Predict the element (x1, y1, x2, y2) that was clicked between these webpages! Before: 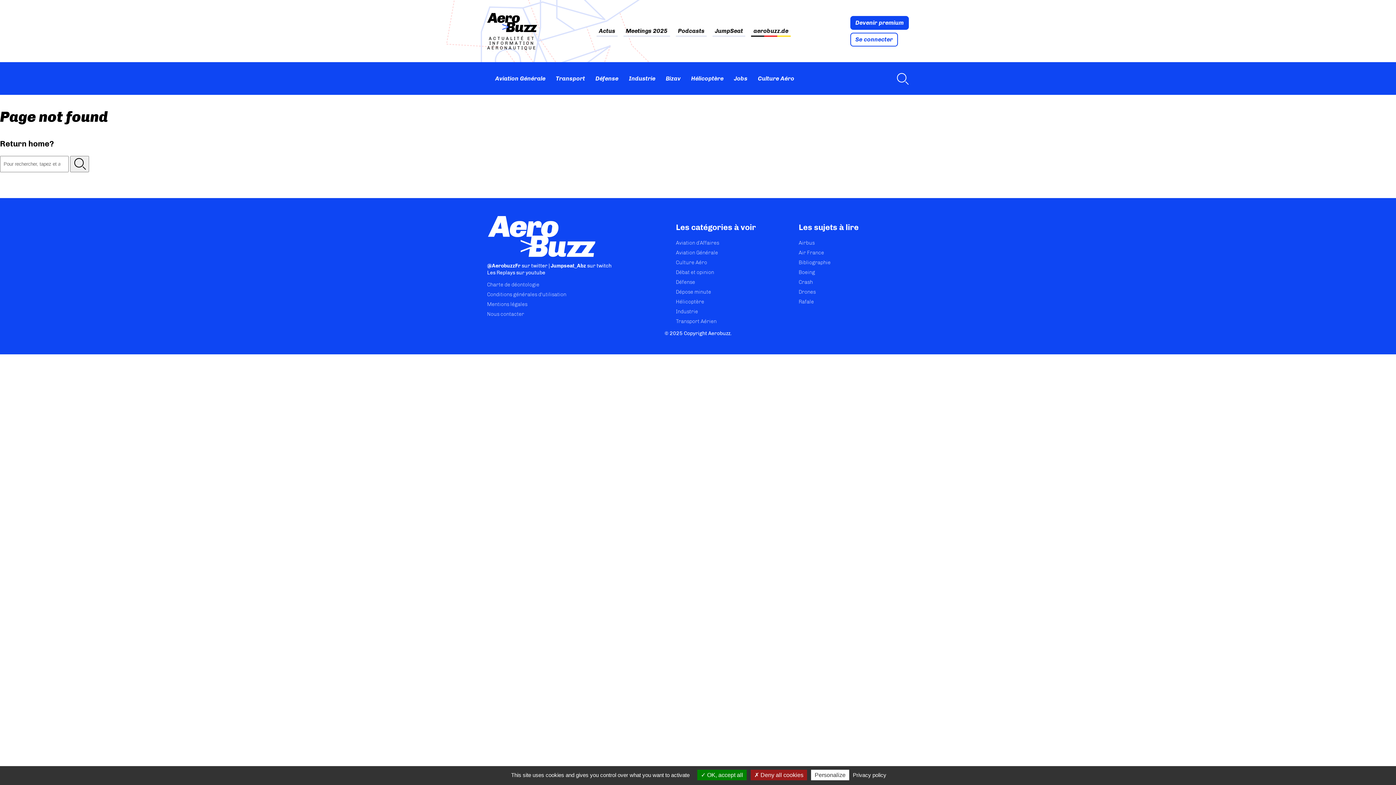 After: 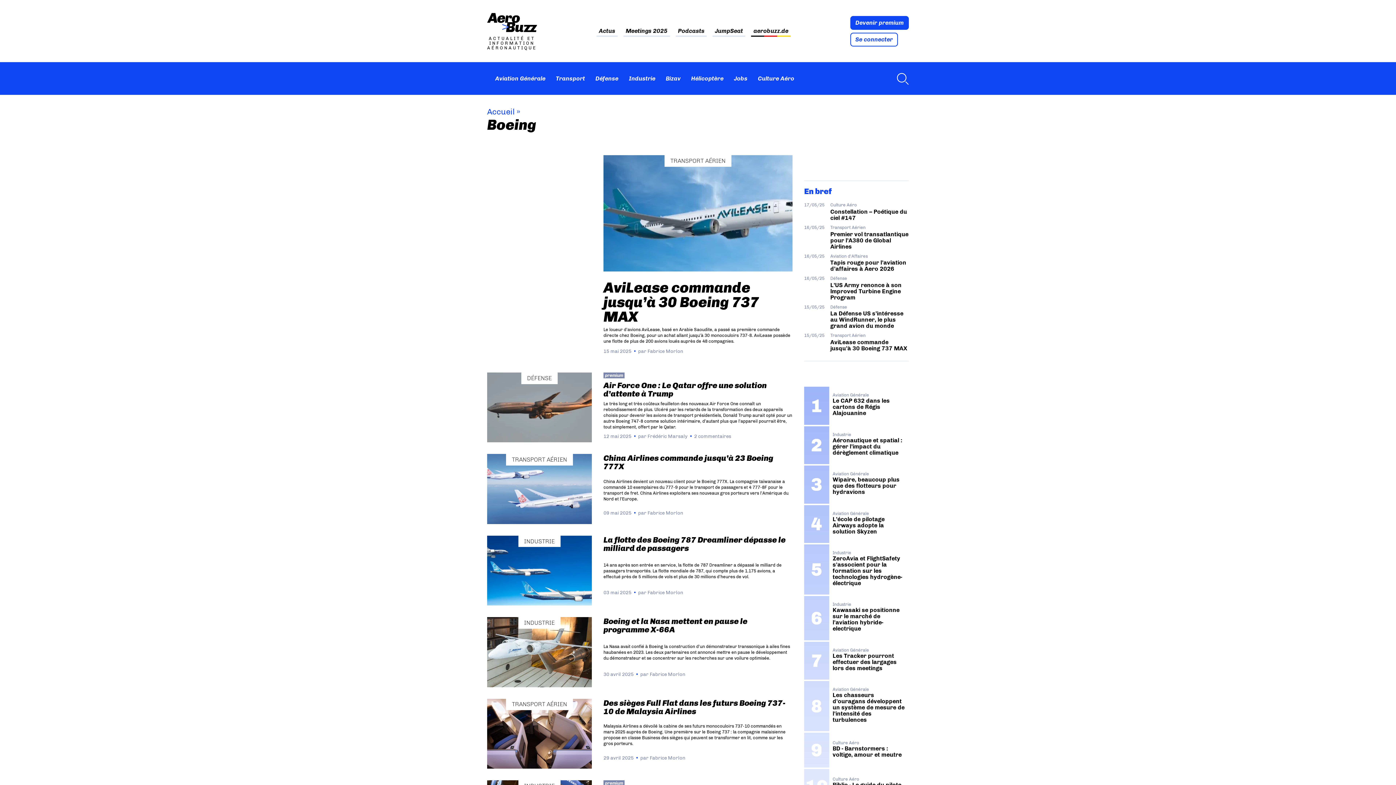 Action: bbox: (798, 269, 815, 275) label: Boeing